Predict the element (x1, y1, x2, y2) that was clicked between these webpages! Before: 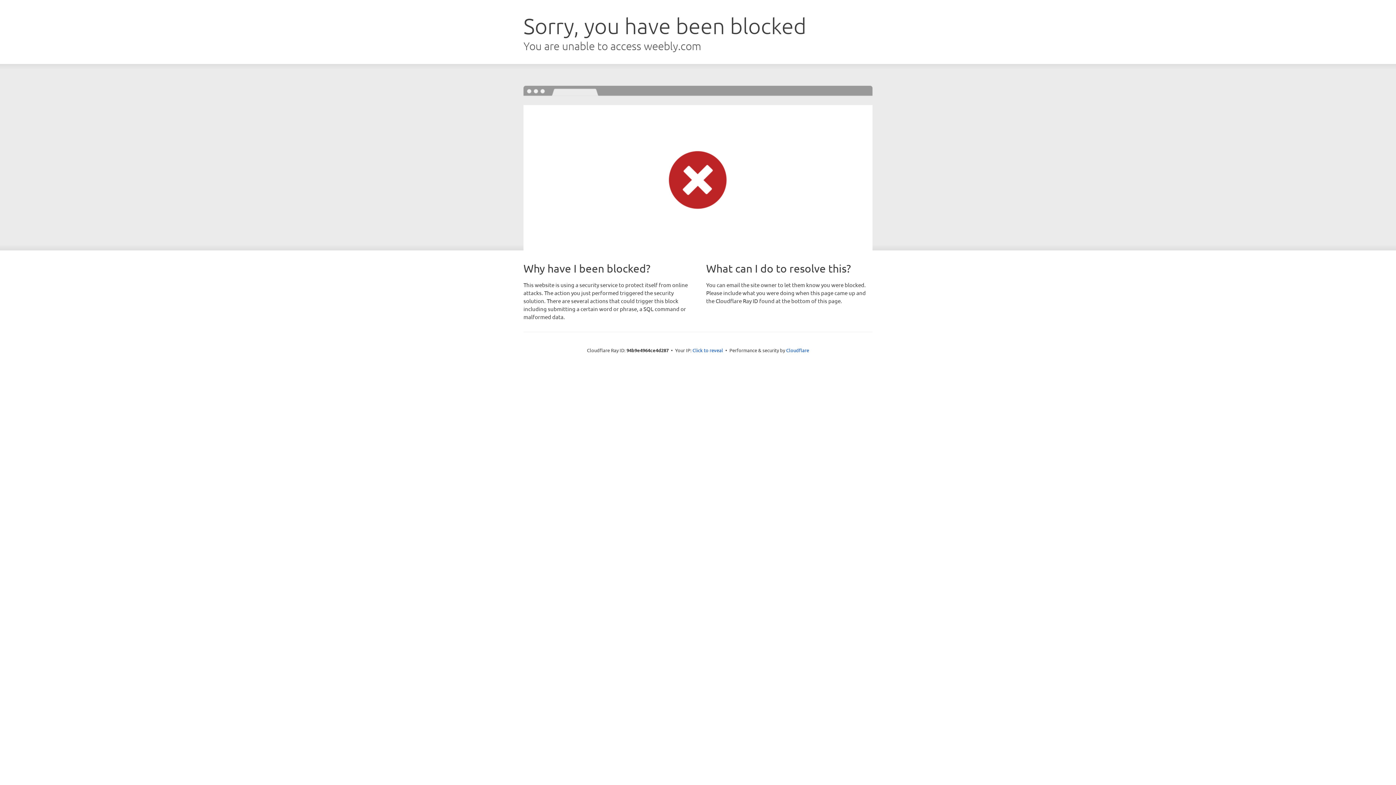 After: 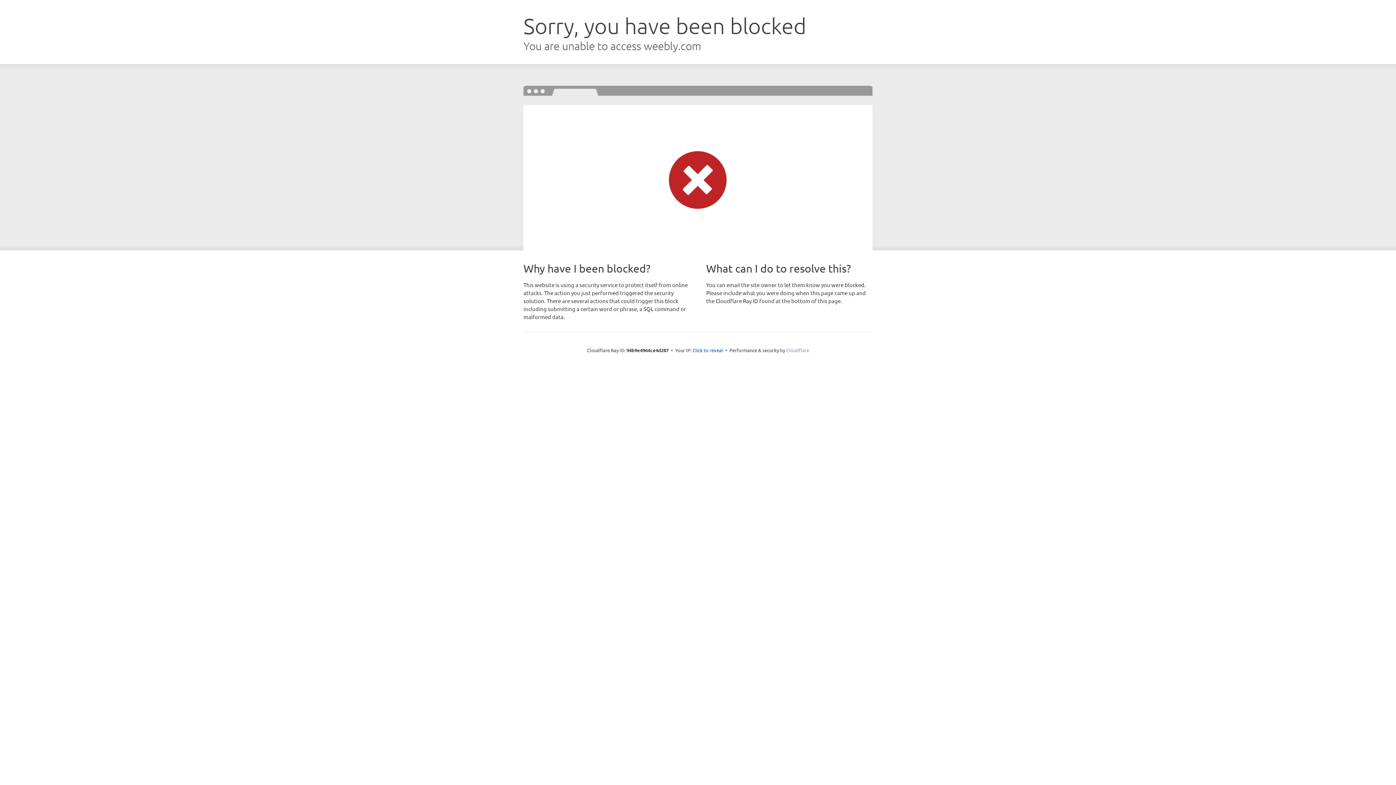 Action: label: Cloudflare bbox: (786, 347, 809, 353)